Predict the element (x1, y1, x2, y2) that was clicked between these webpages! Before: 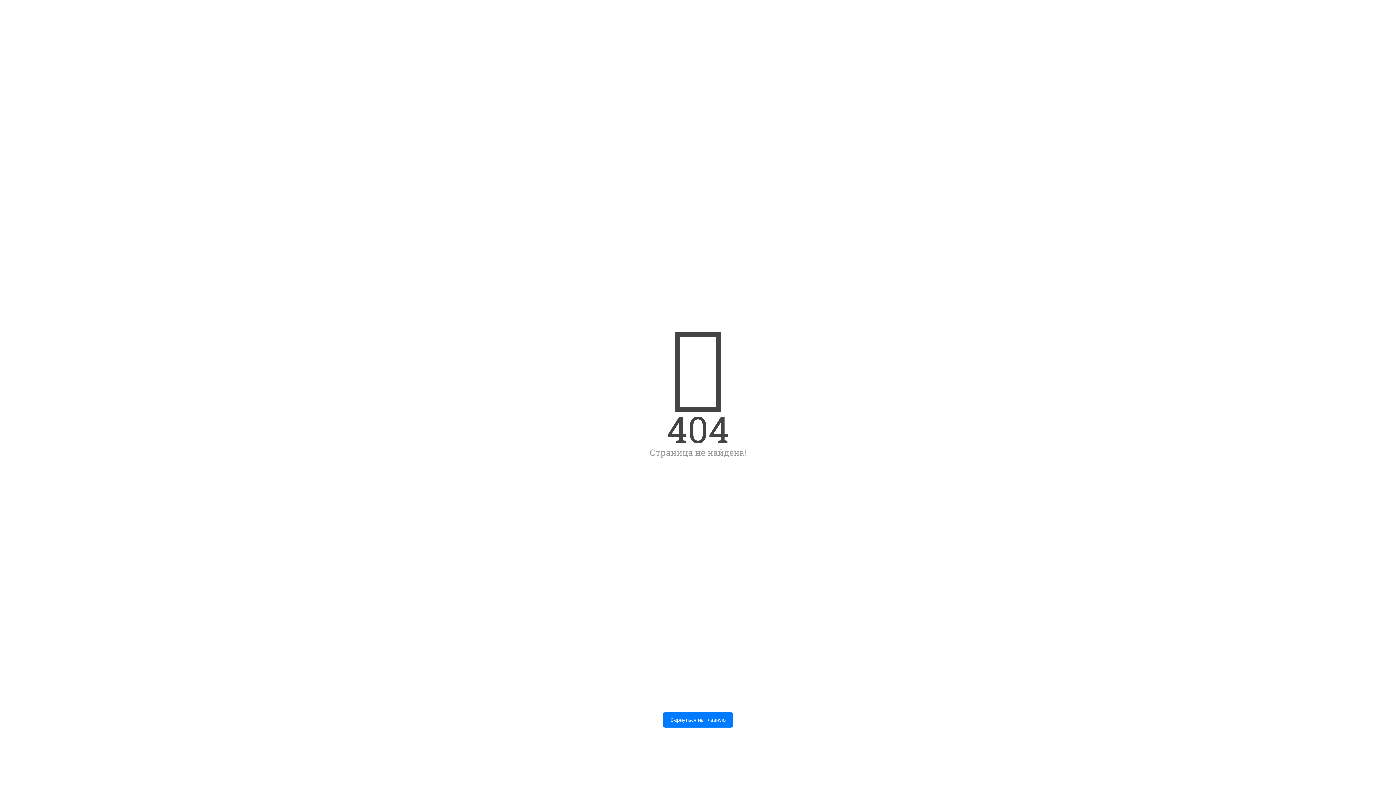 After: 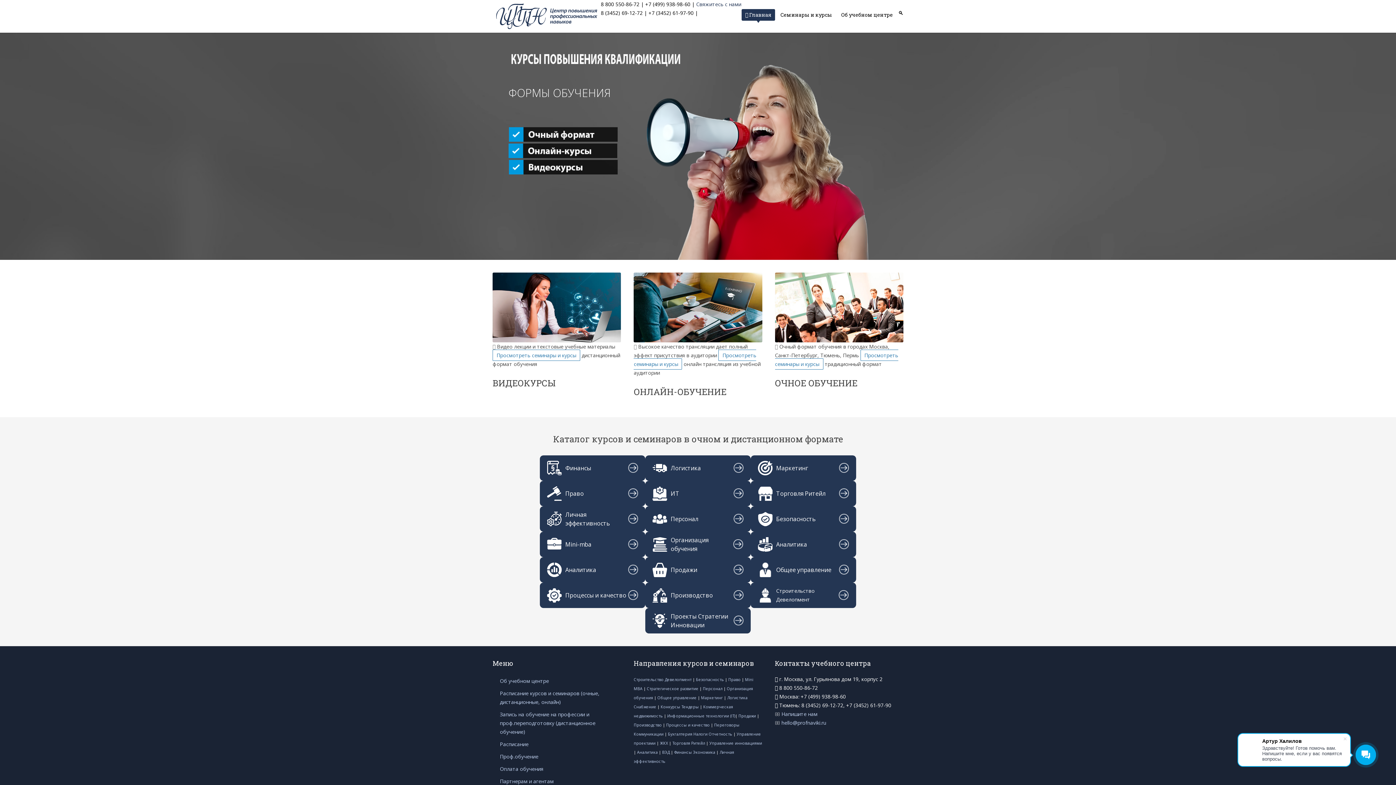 Action: bbox: (663, 712, 733, 728) label: Вернуться на главную